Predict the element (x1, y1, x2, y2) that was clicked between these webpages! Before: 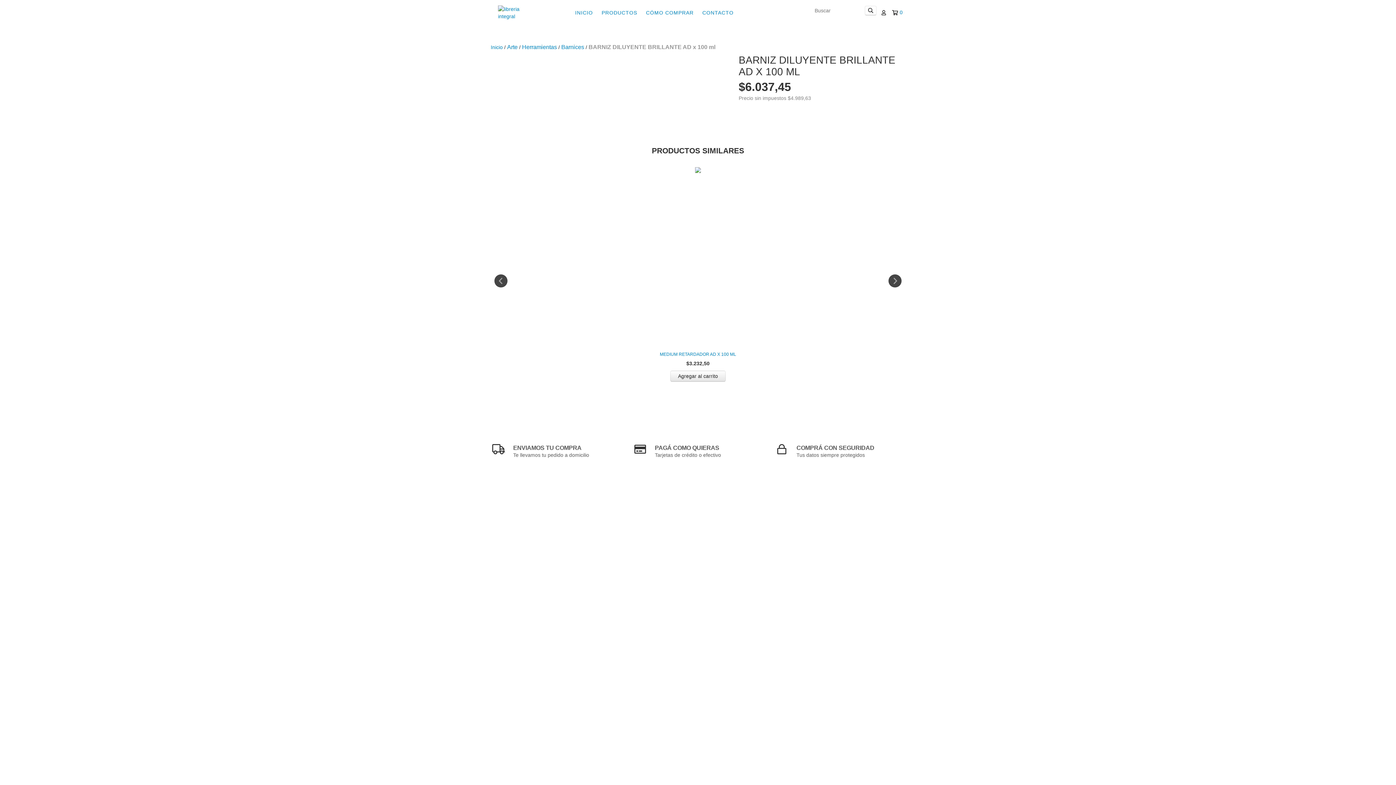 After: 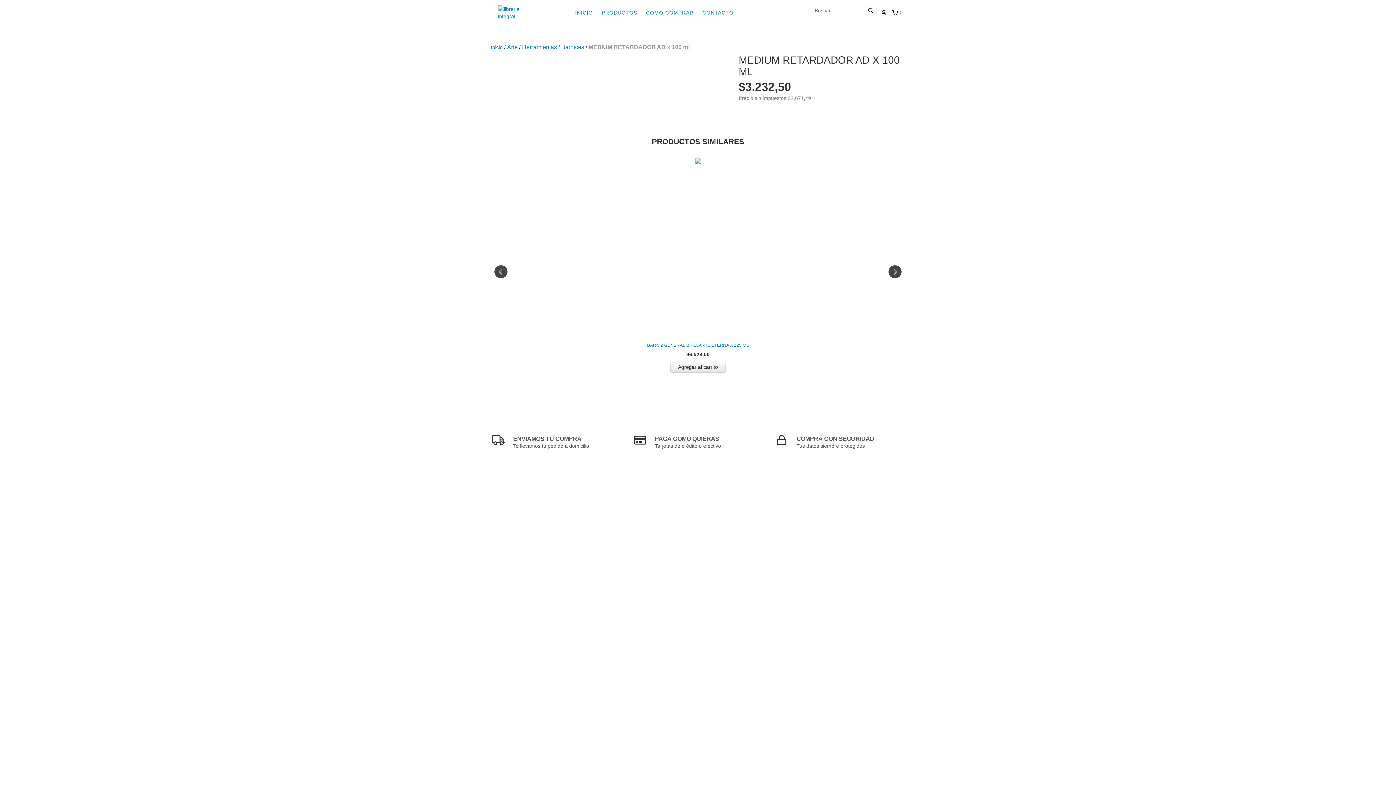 Action: bbox: (492, 350, 903, 358) label: MEDIUM RETARDADOR AD x 100 ml